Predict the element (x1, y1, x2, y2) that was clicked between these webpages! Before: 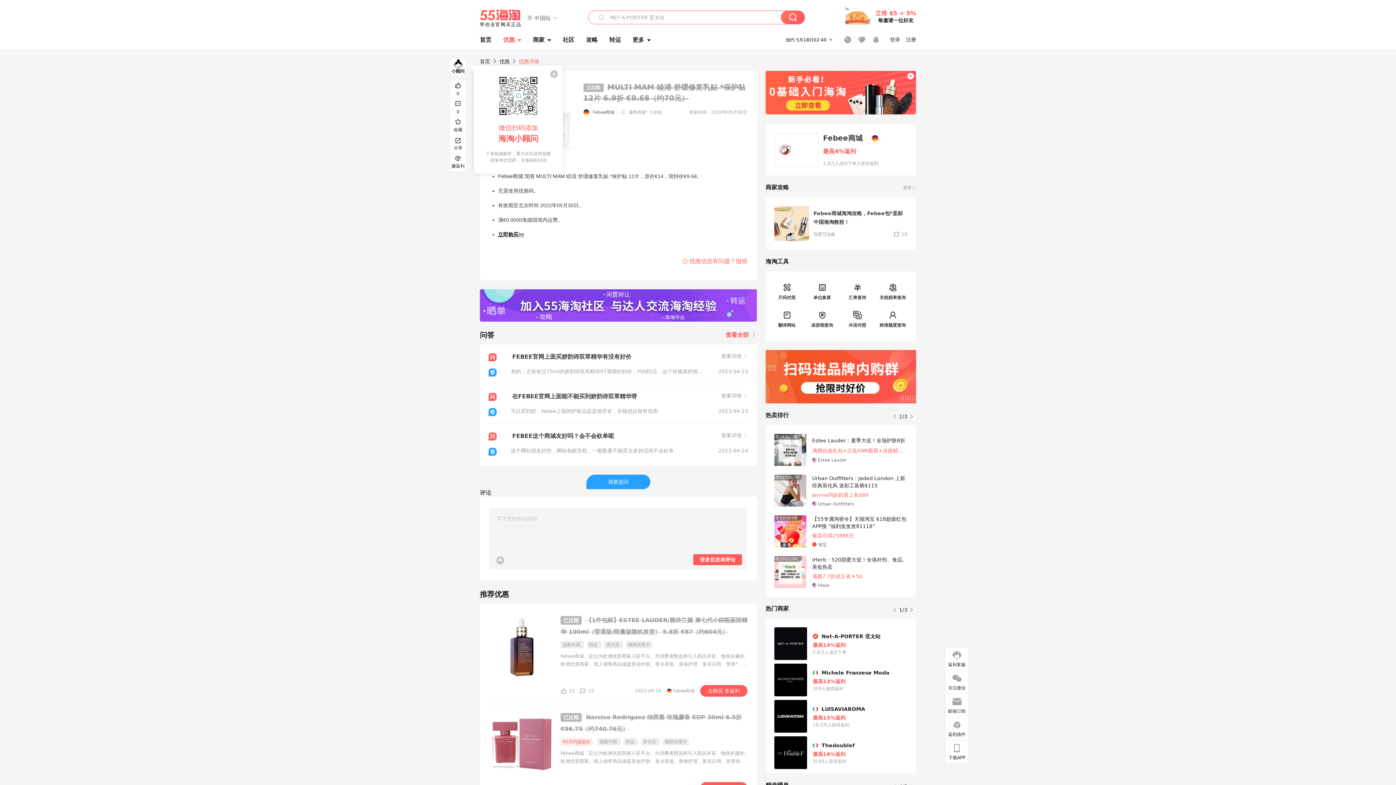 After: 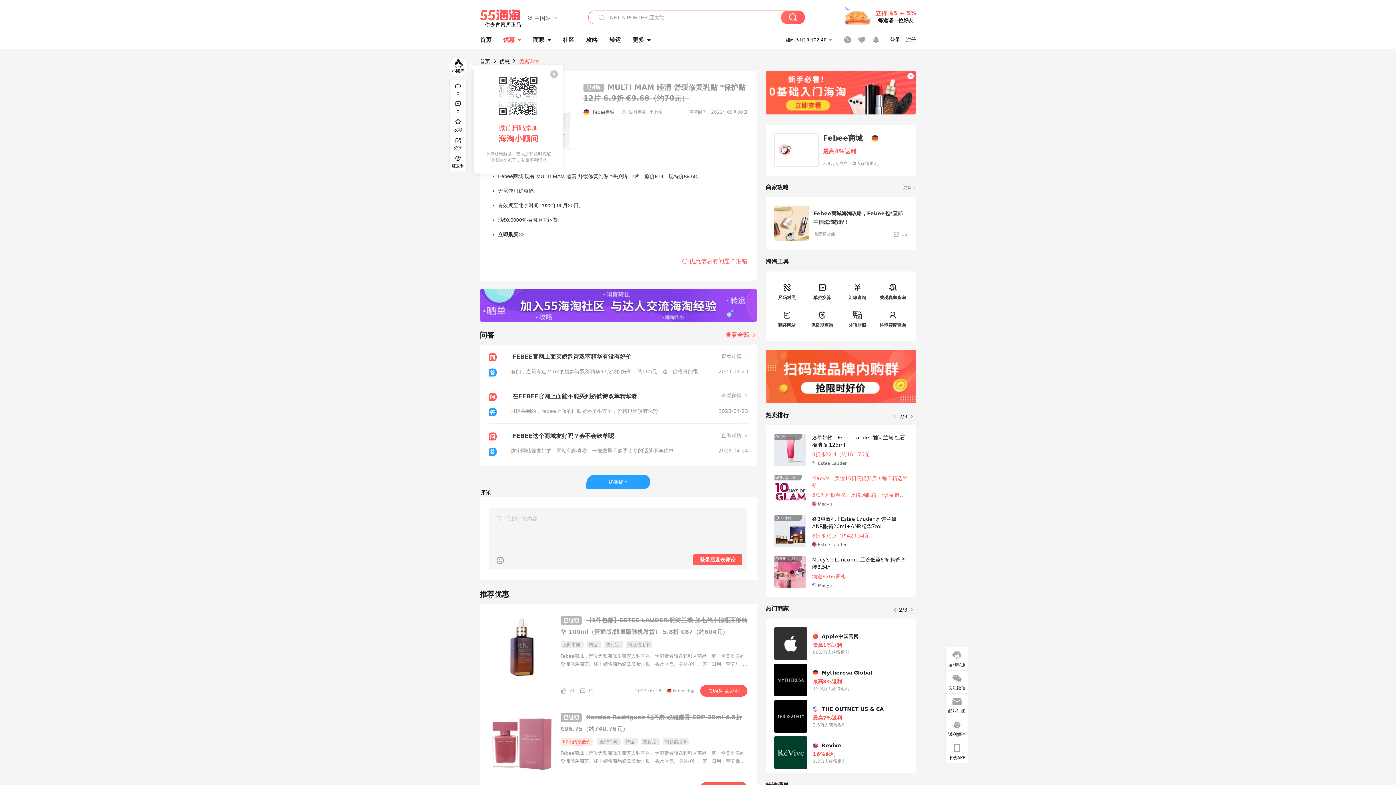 Action: label:  8天1小时
Macy's：美妆10日闪促开启！每日精选半价
5/17 雅顿金胶、水磁场眼霜、Kylie 唇部套装等
Macy's bbox: (765, 470, 916, 511)